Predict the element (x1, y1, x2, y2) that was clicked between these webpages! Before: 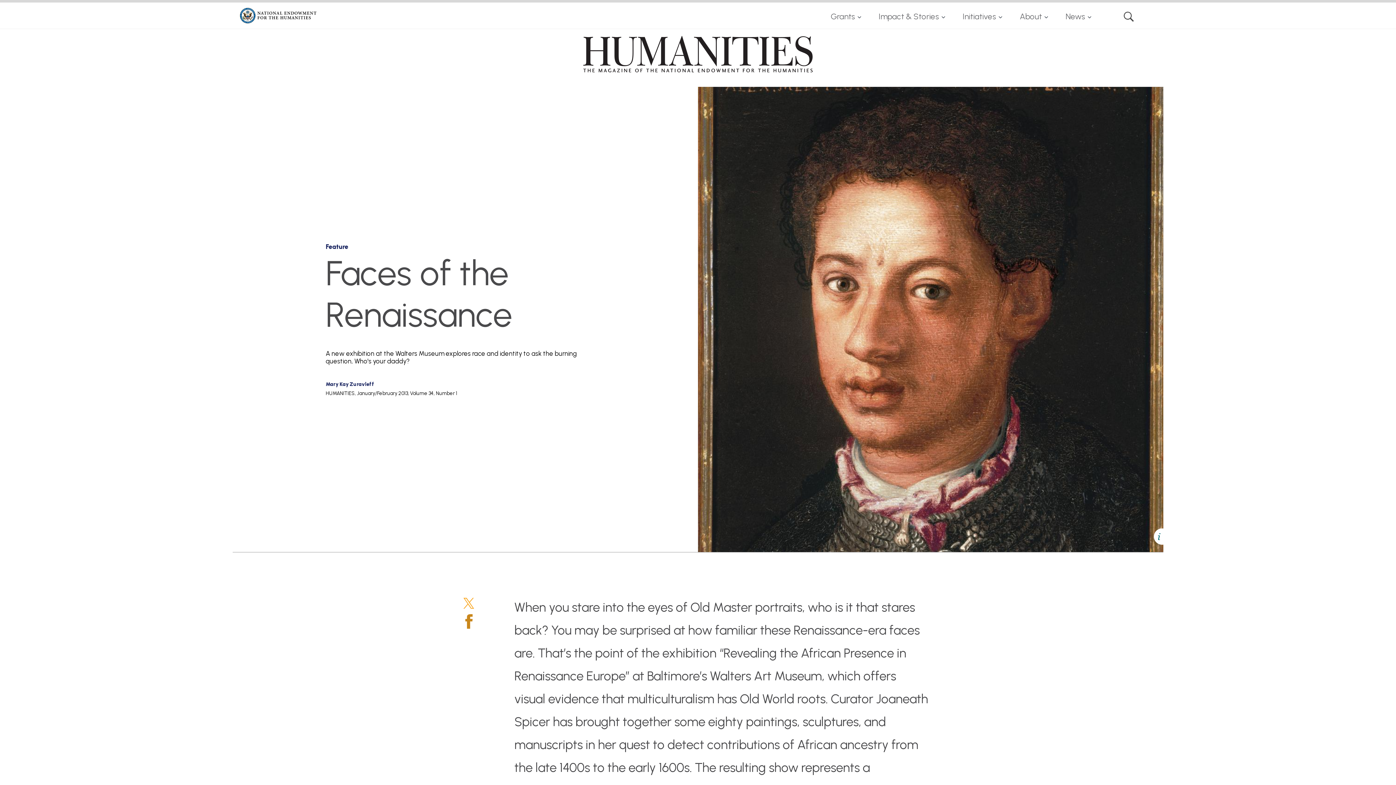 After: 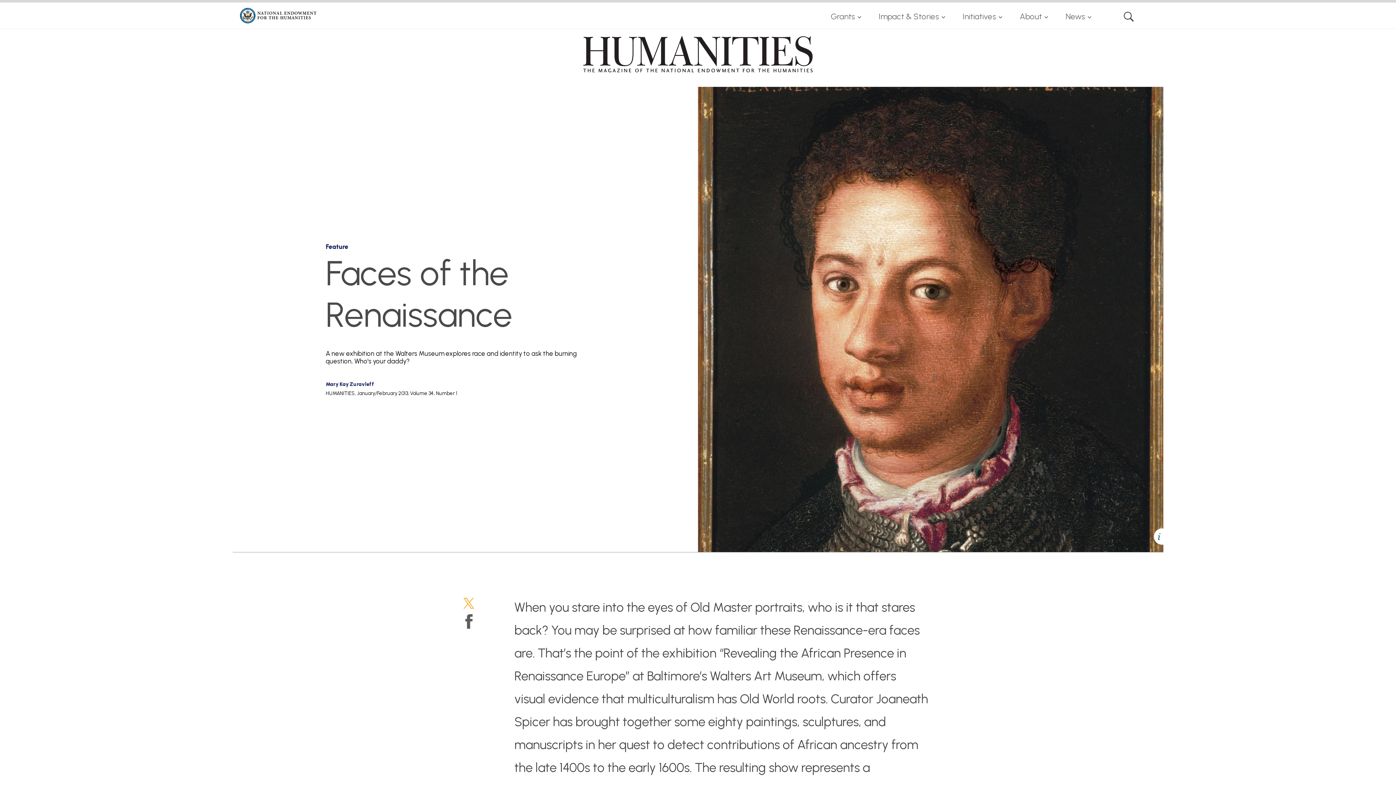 Action: bbox: (465, 614, 472, 629) label: Facebook